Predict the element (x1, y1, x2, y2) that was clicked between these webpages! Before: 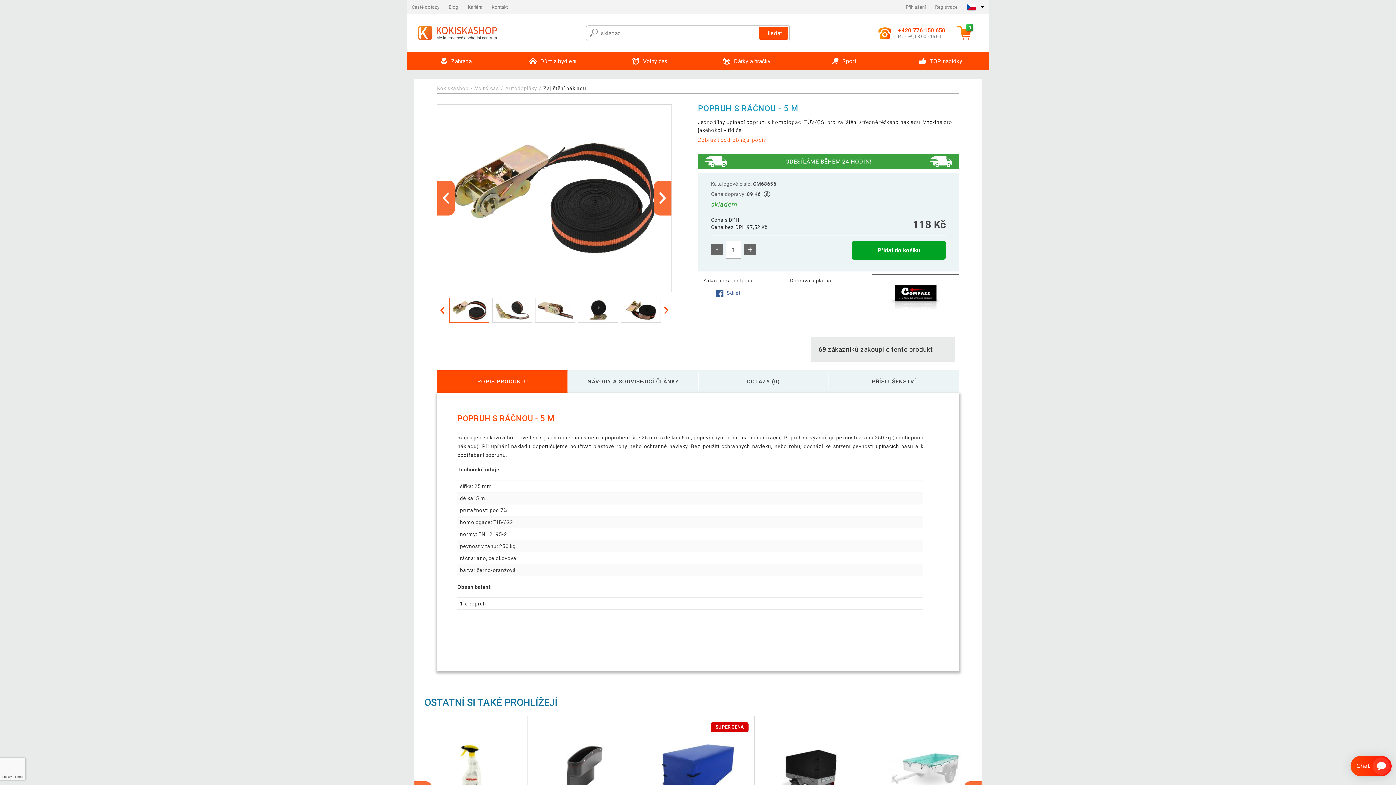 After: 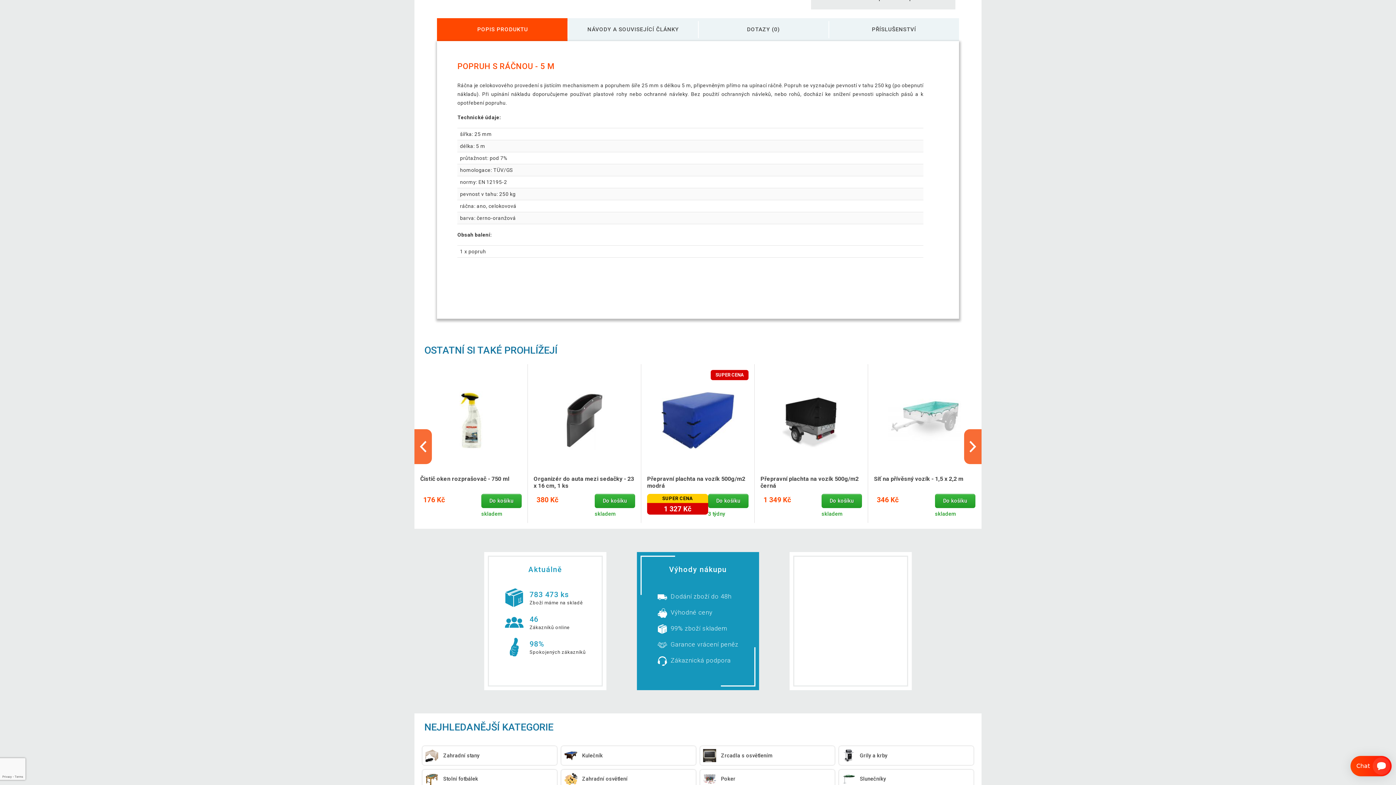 Action: label: Zobrazit podrobnější popis bbox: (698, 136, 766, 144)